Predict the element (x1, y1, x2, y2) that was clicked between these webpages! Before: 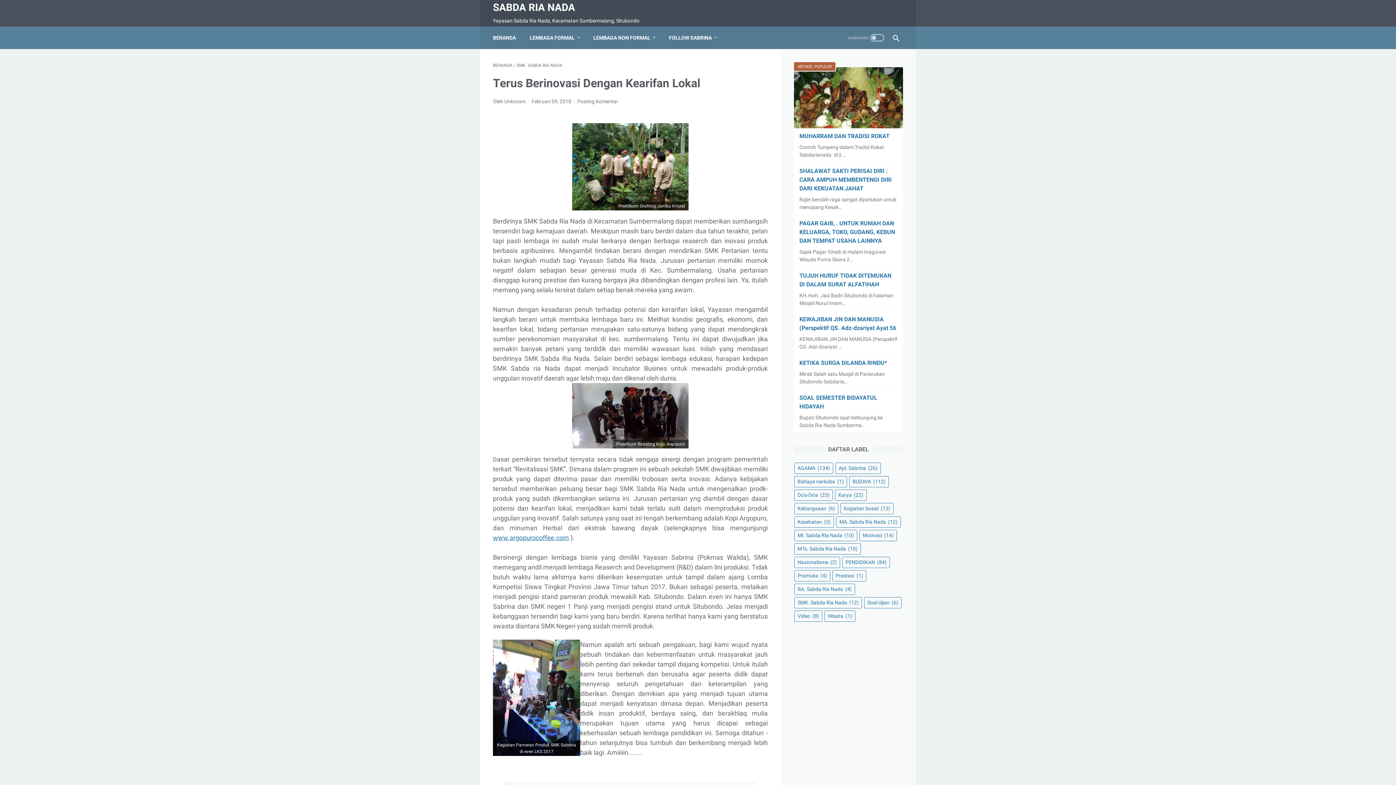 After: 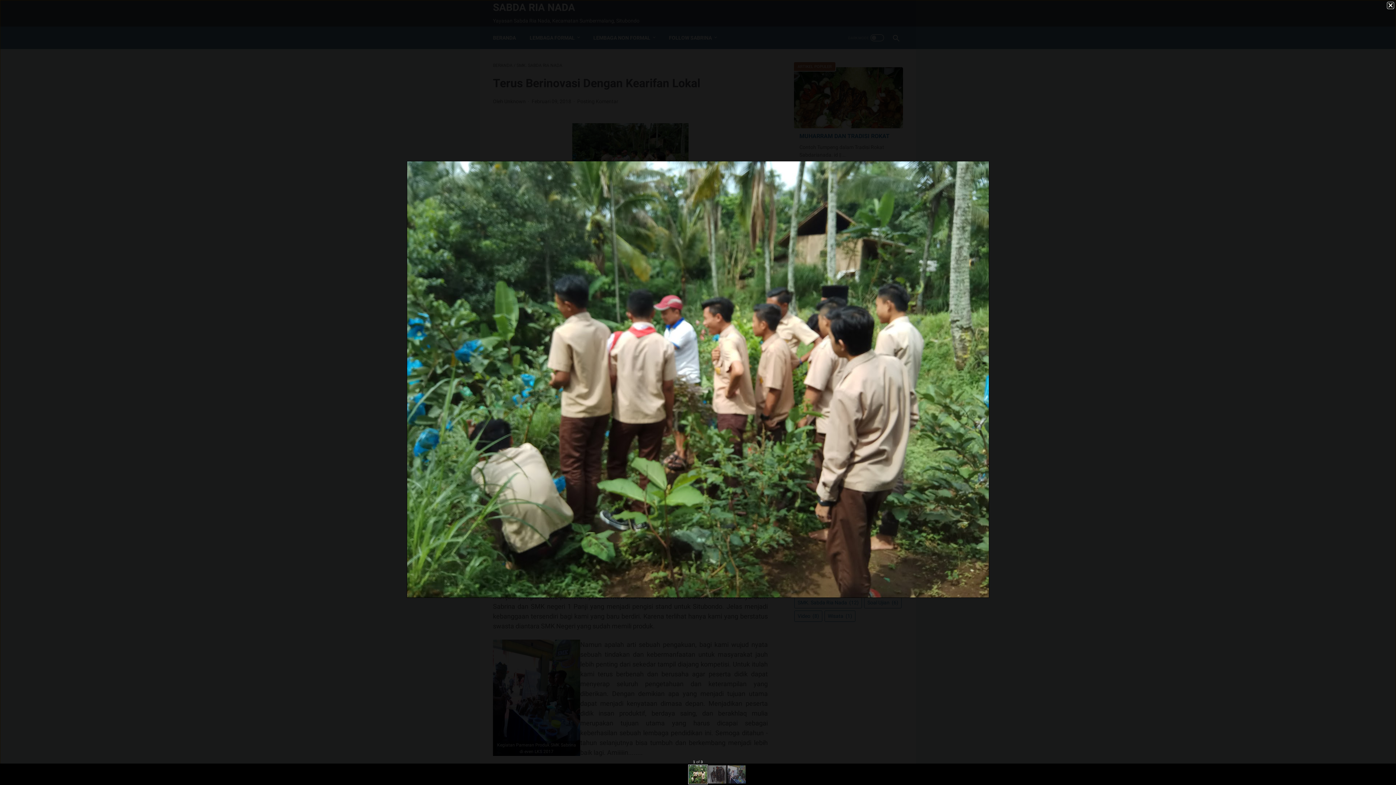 Action: bbox: (572, 123, 688, 210)